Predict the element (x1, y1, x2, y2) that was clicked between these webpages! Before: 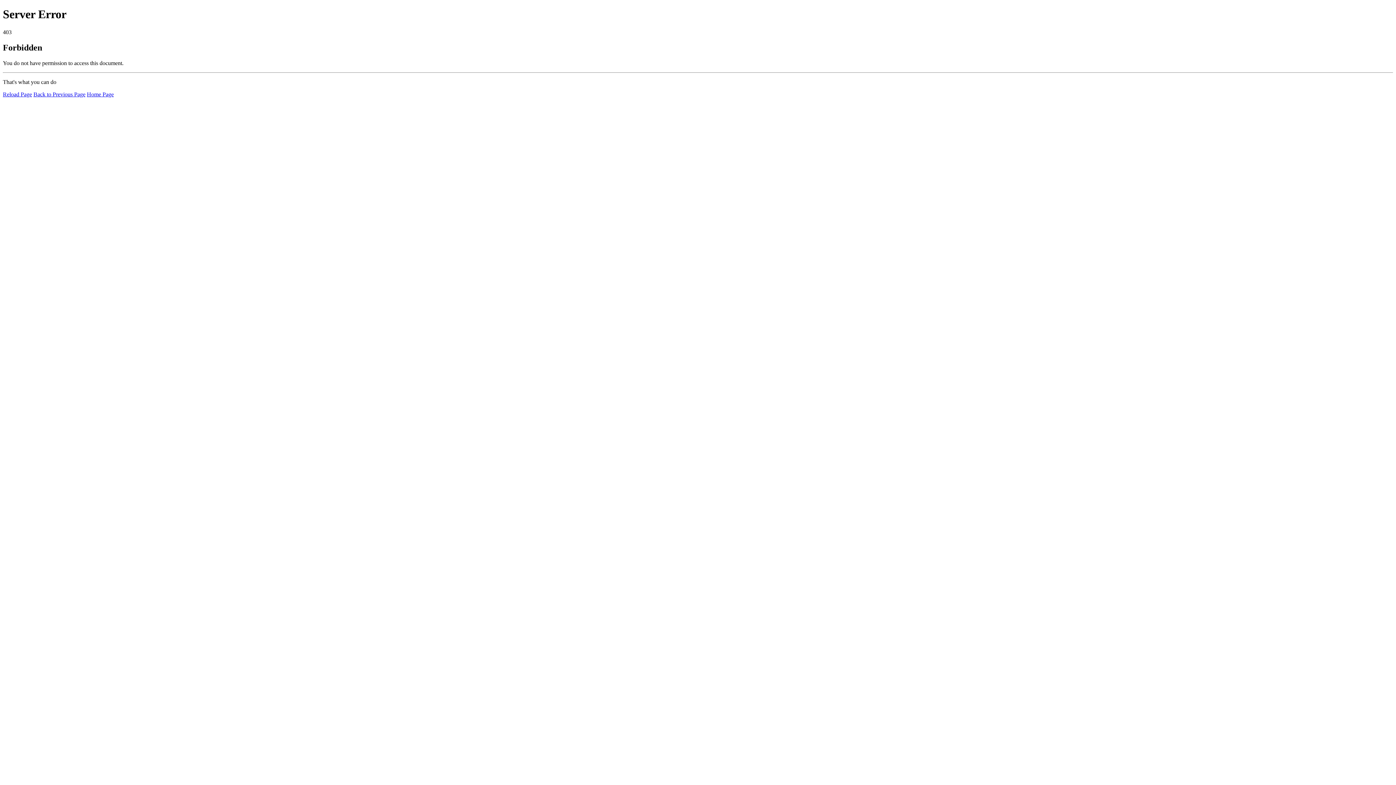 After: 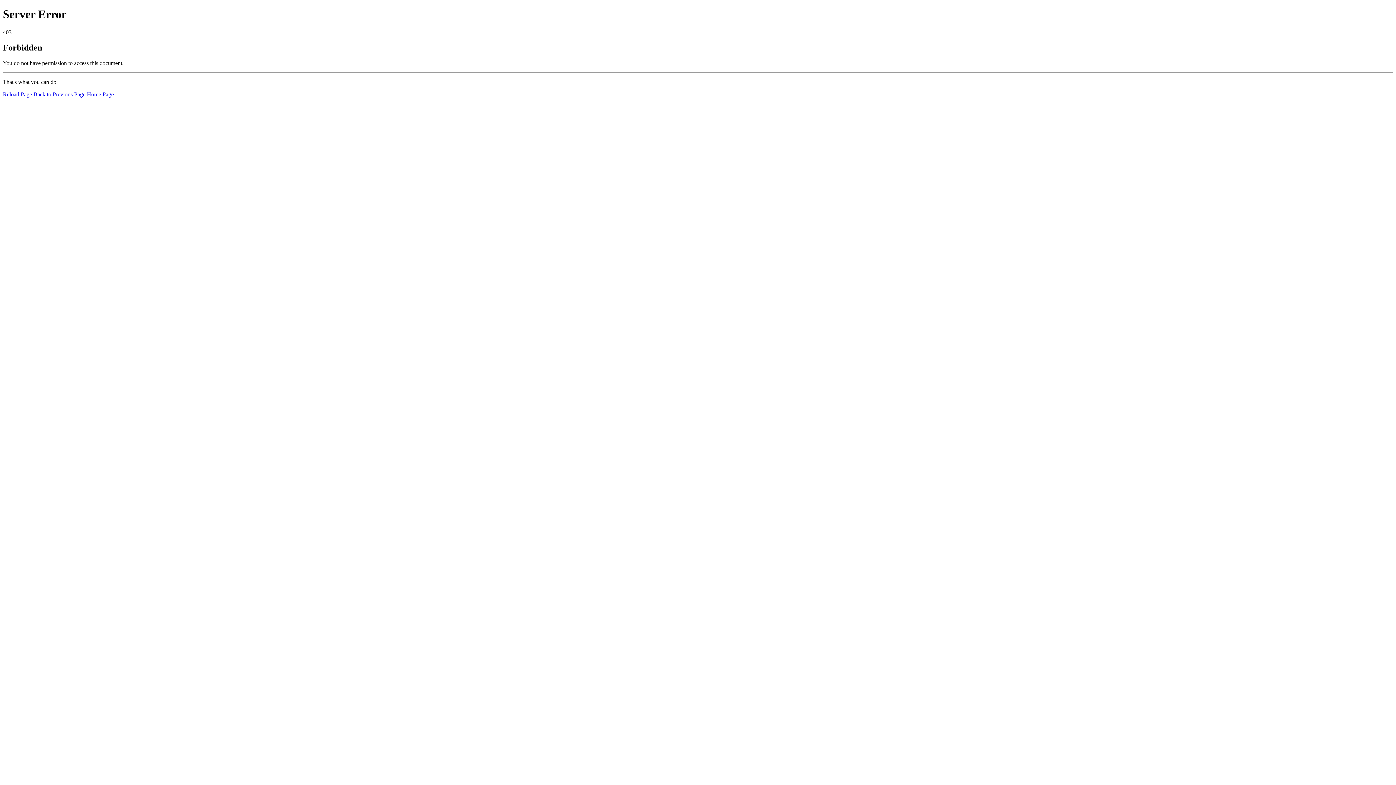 Action: label: Home Page bbox: (86, 91, 113, 97)